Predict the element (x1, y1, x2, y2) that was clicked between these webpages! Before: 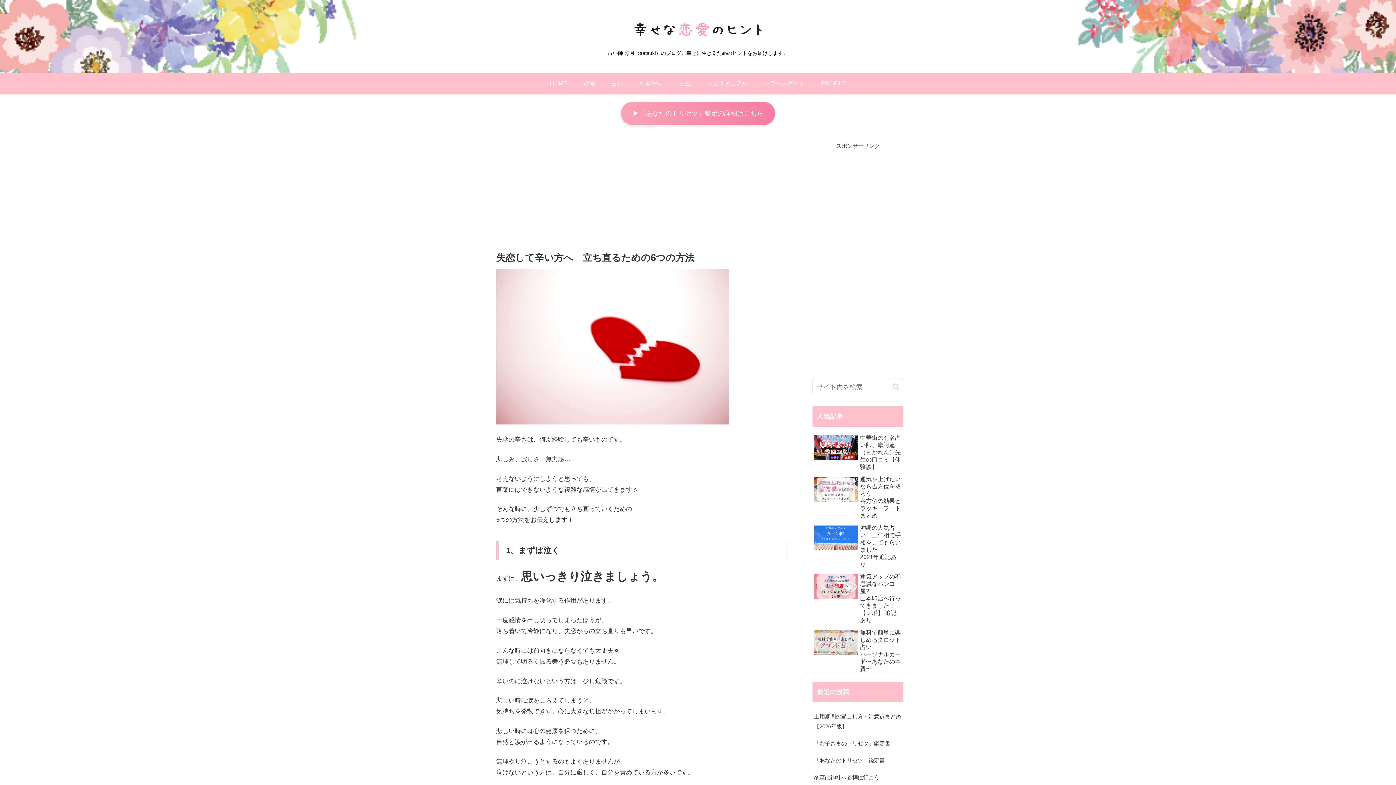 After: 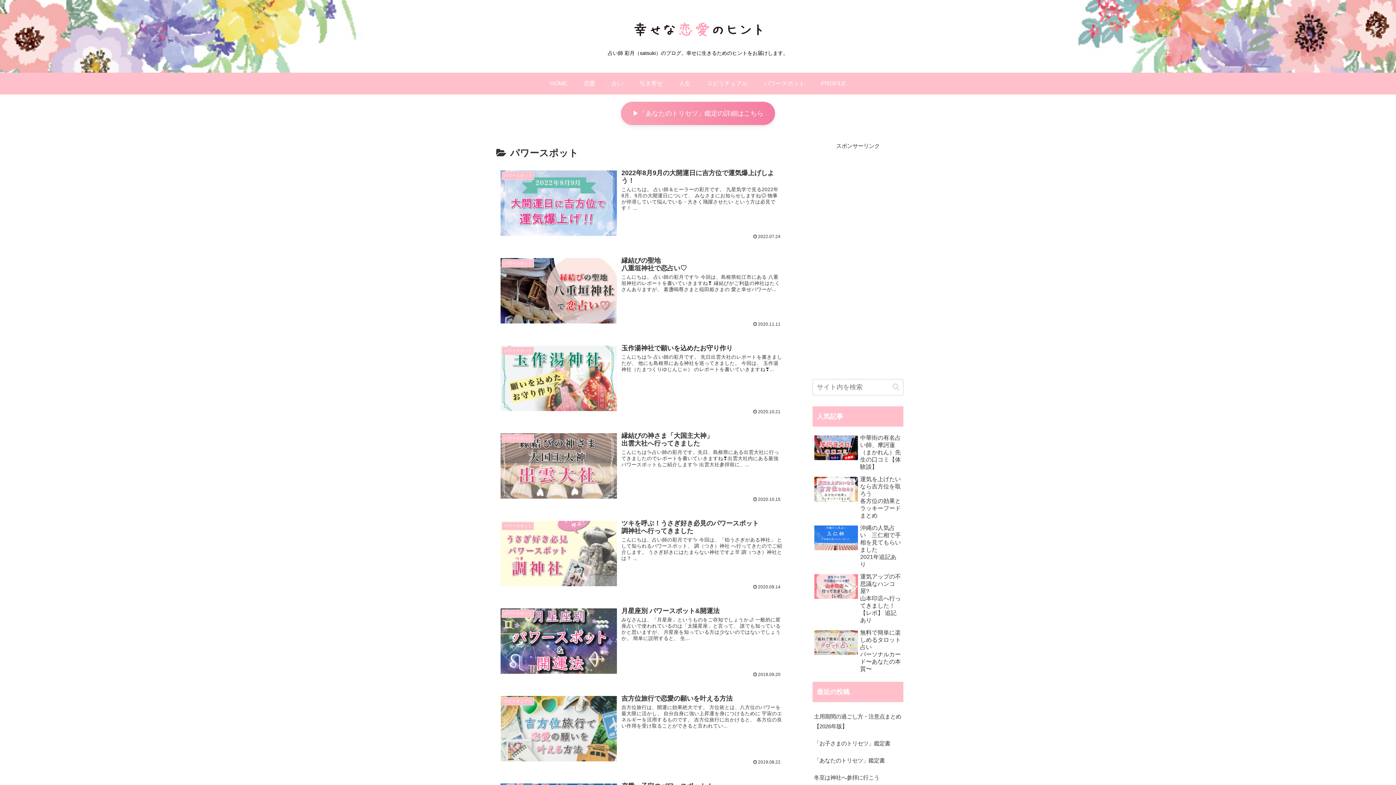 Action: label: パワースポット bbox: (756, 72, 813, 94)